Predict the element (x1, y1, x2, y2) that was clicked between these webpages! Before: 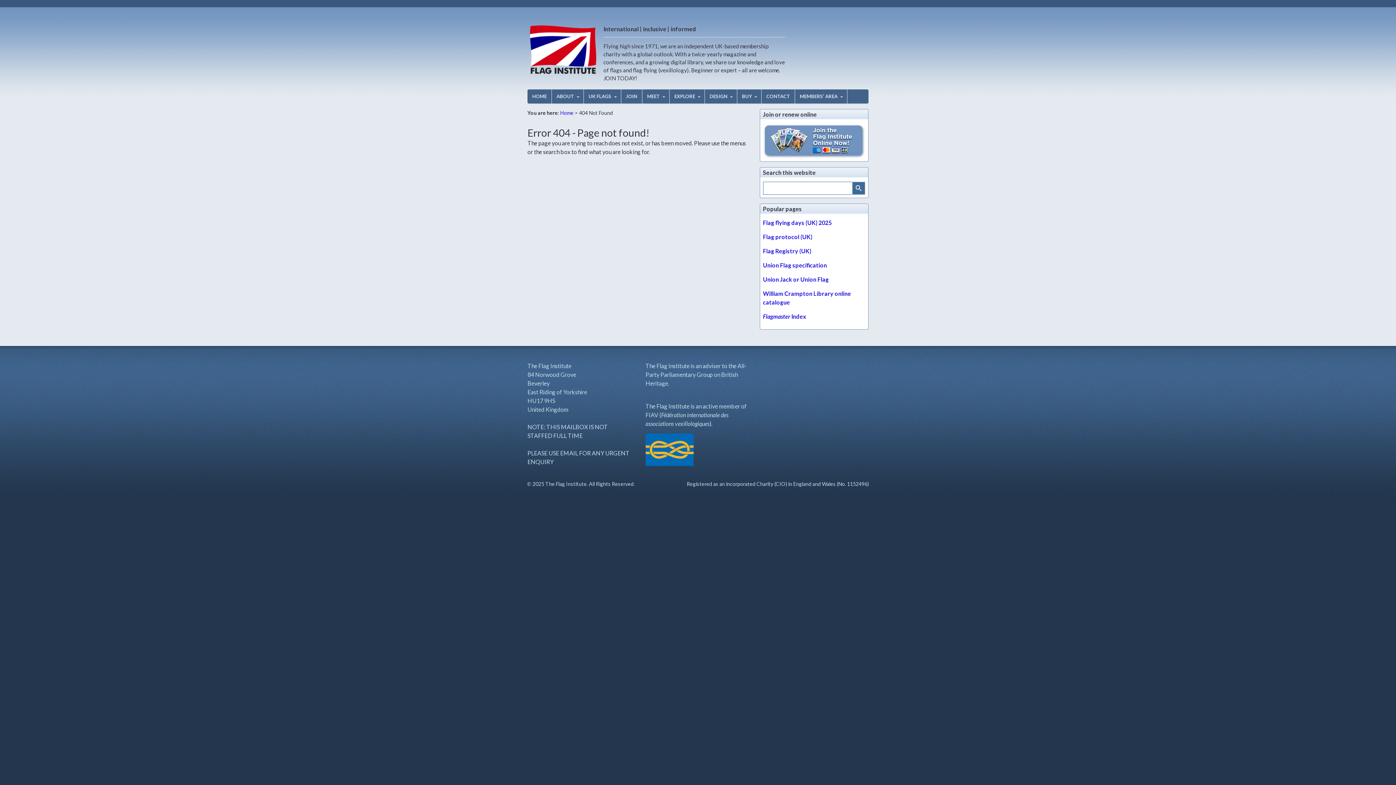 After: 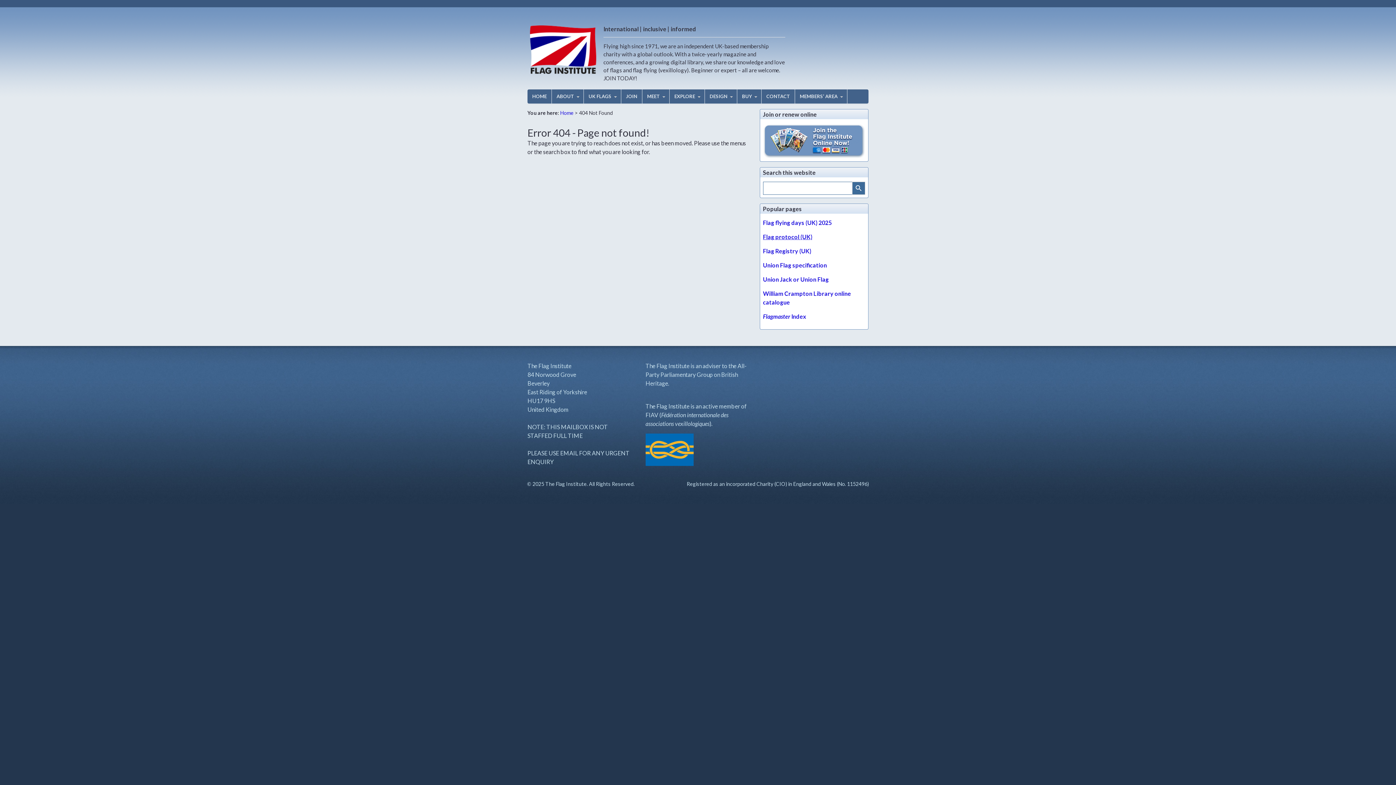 Action: label: Flag protocol (UK) bbox: (763, 233, 812, 240)